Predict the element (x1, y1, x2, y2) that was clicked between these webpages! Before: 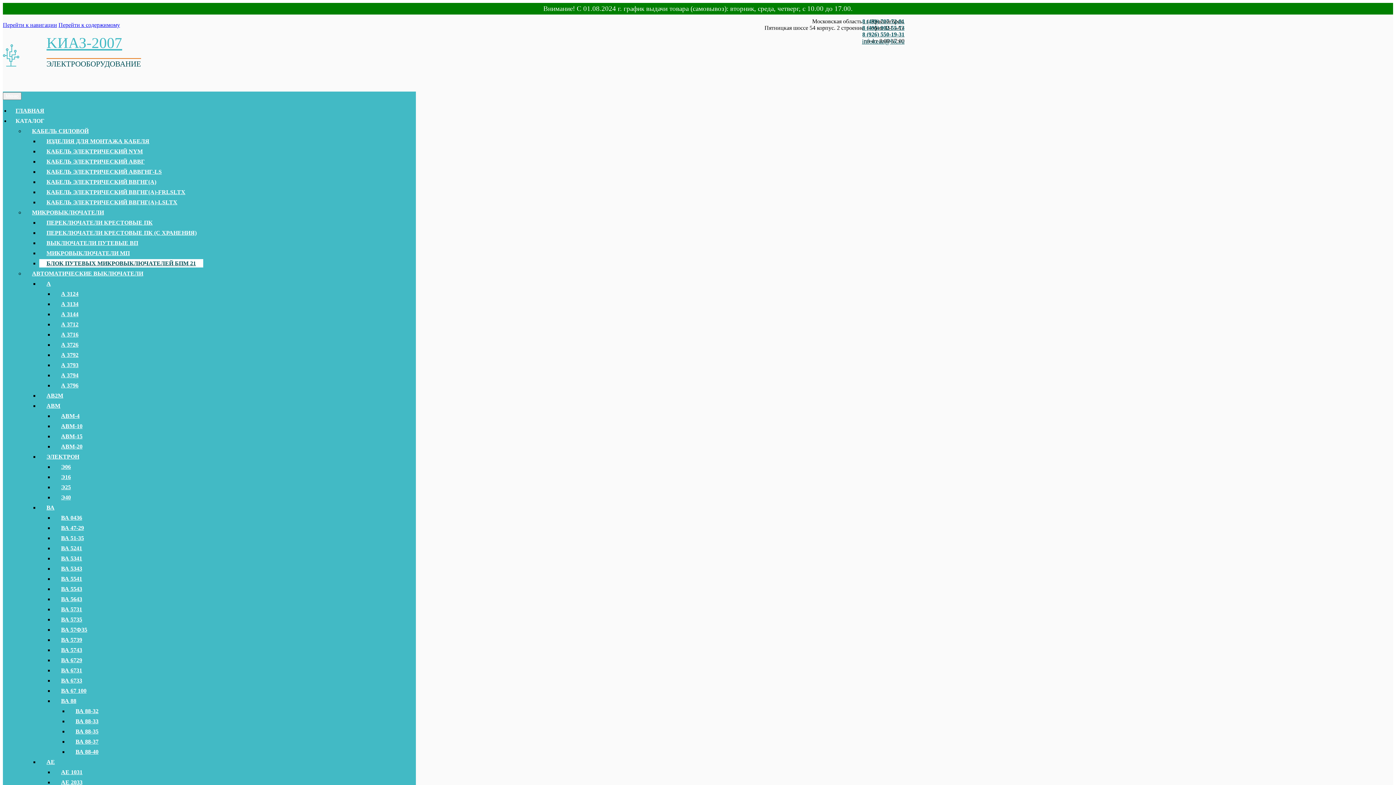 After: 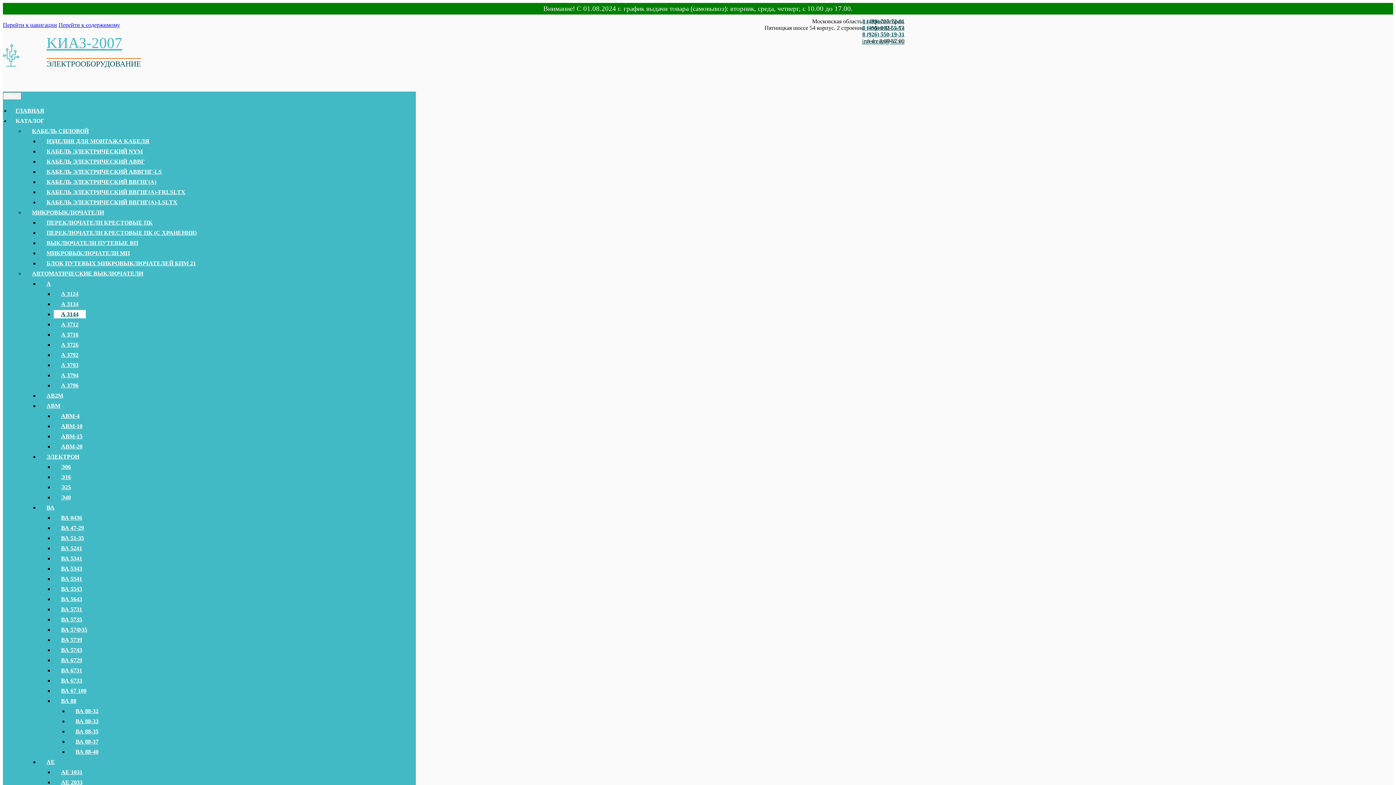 Action: label: А 3144 bbox: (53, 310, 85, 318)